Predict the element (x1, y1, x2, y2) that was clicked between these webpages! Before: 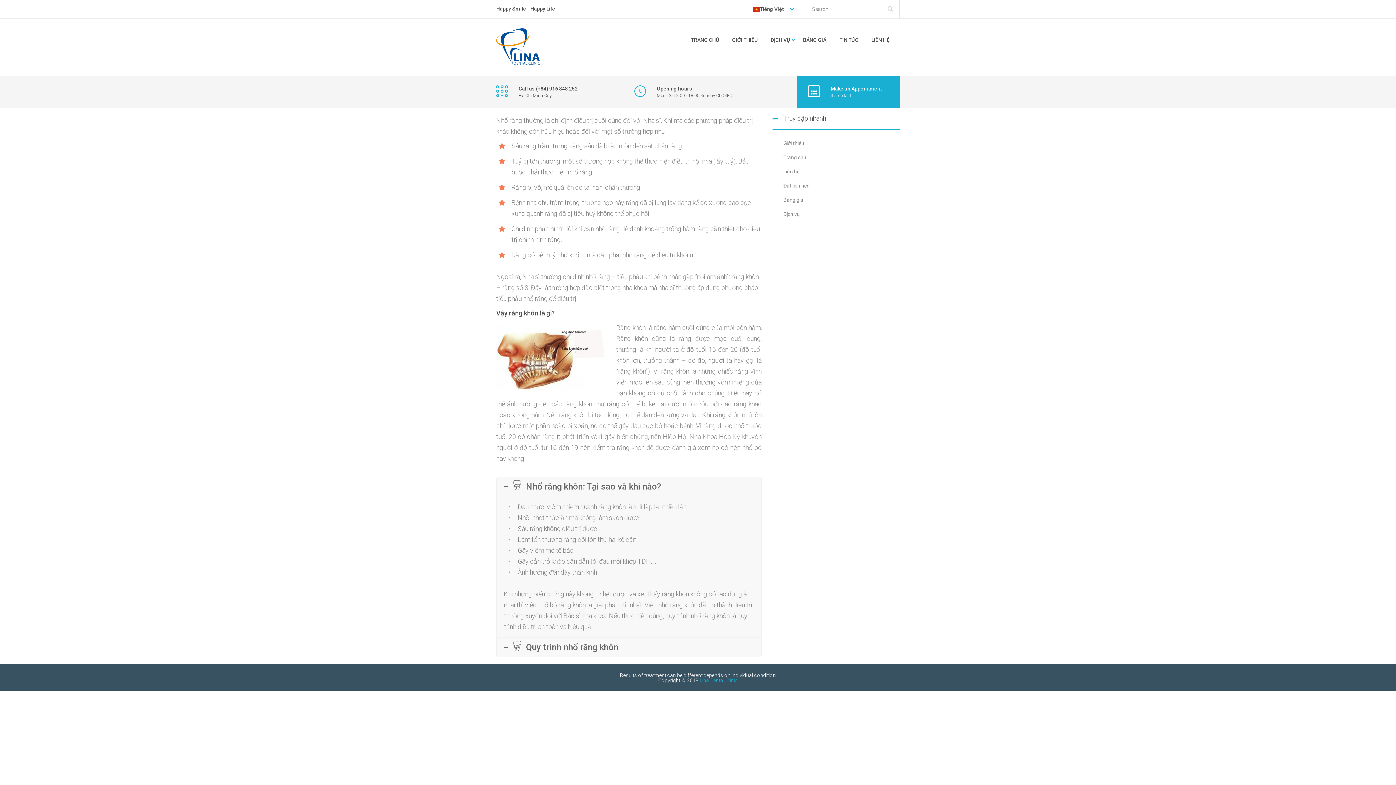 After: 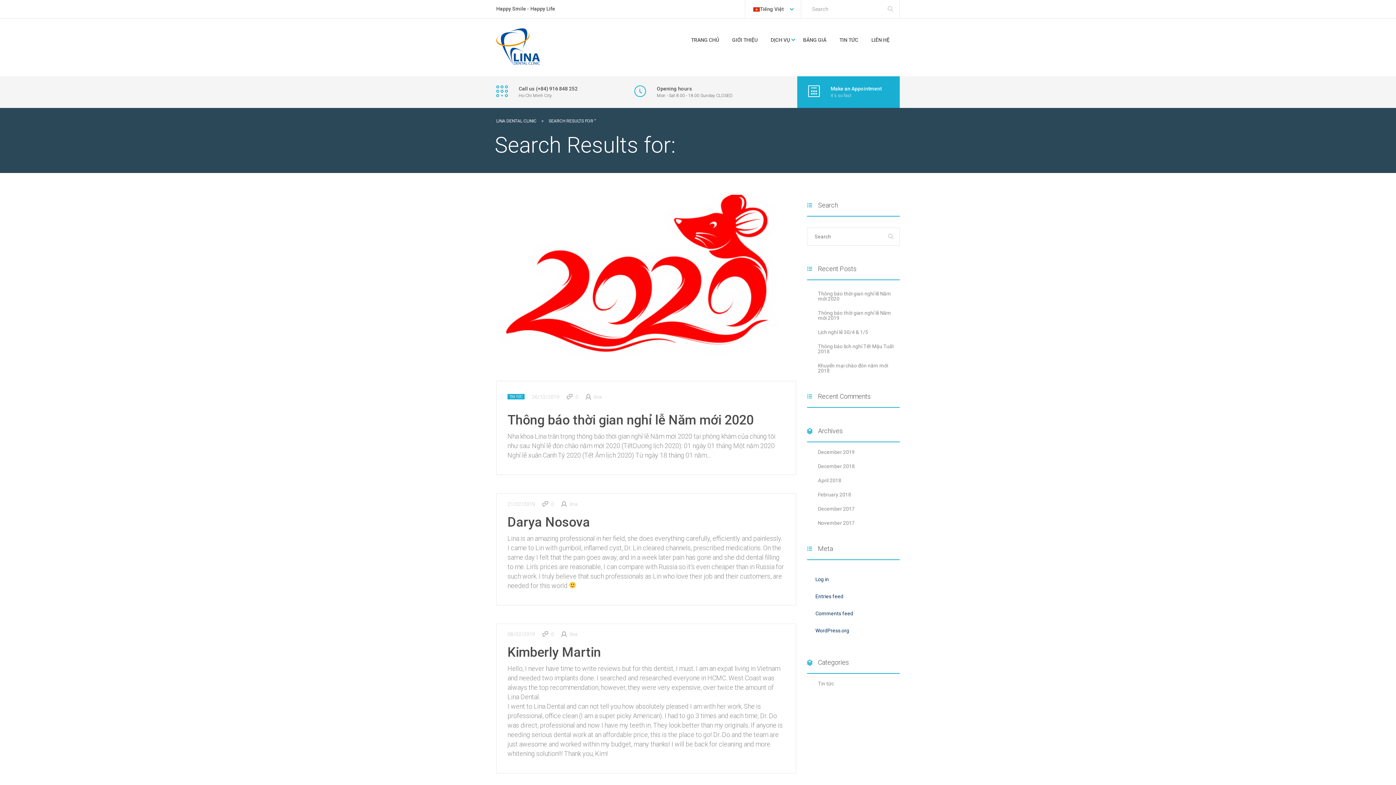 Action: bbox: (881, 0, 899, 18)